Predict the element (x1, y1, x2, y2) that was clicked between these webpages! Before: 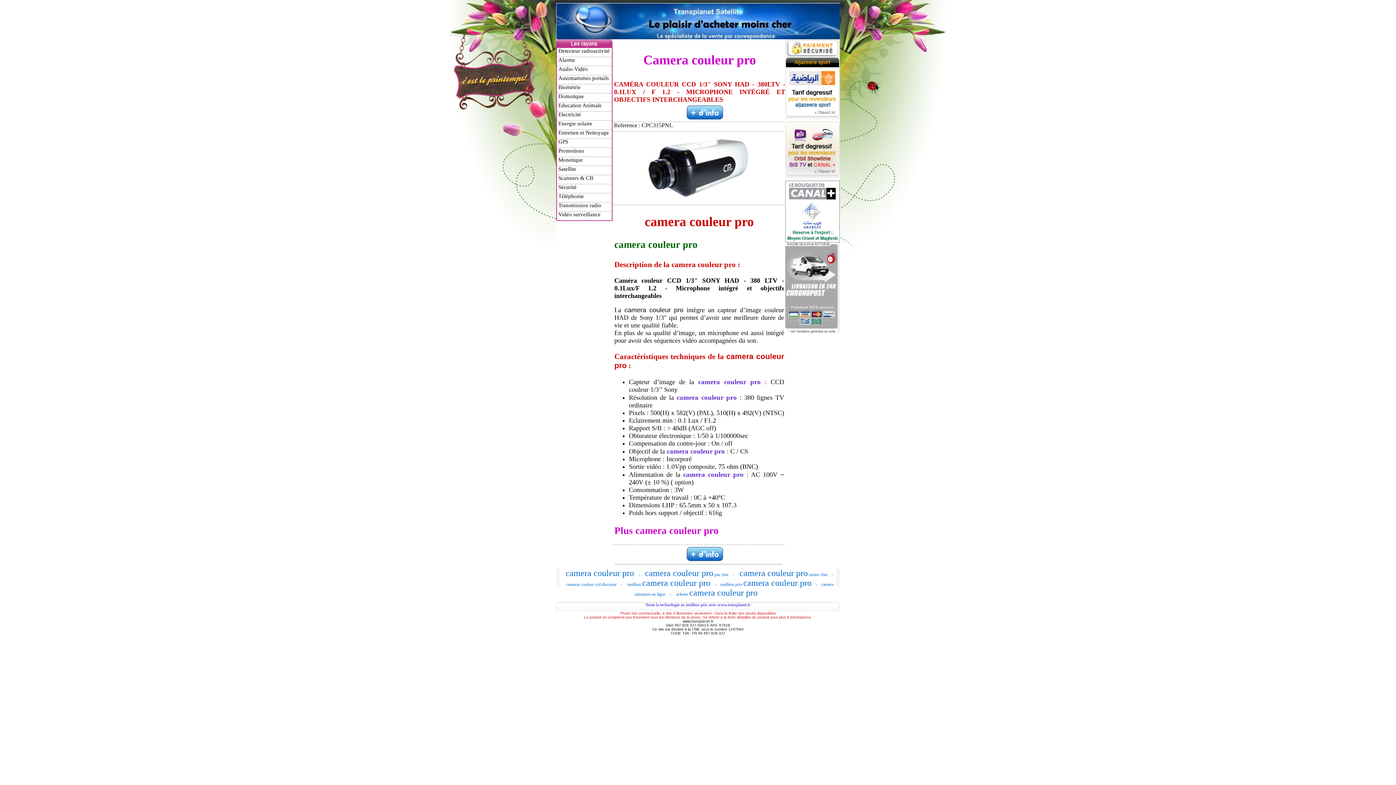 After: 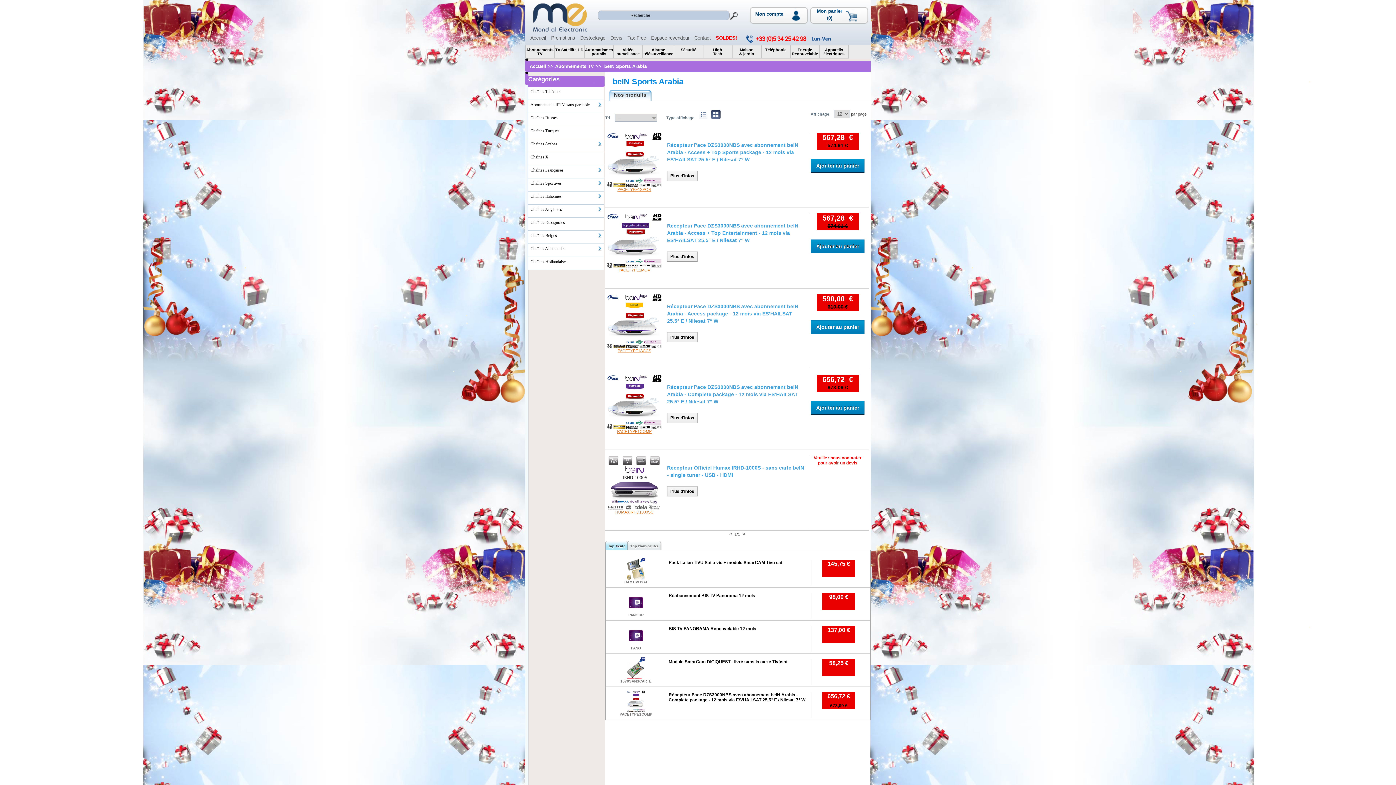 Action: bbox: (785, 57, 840, 121)